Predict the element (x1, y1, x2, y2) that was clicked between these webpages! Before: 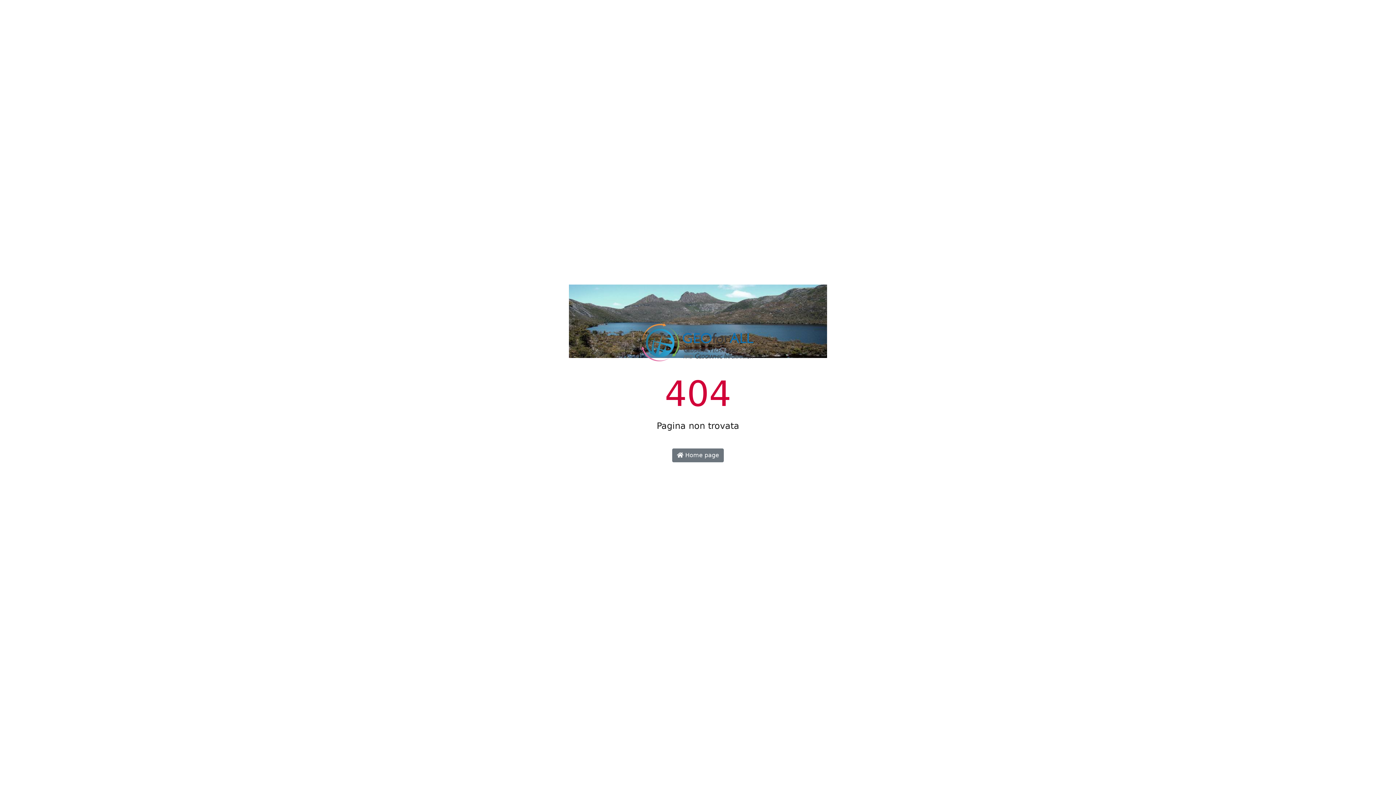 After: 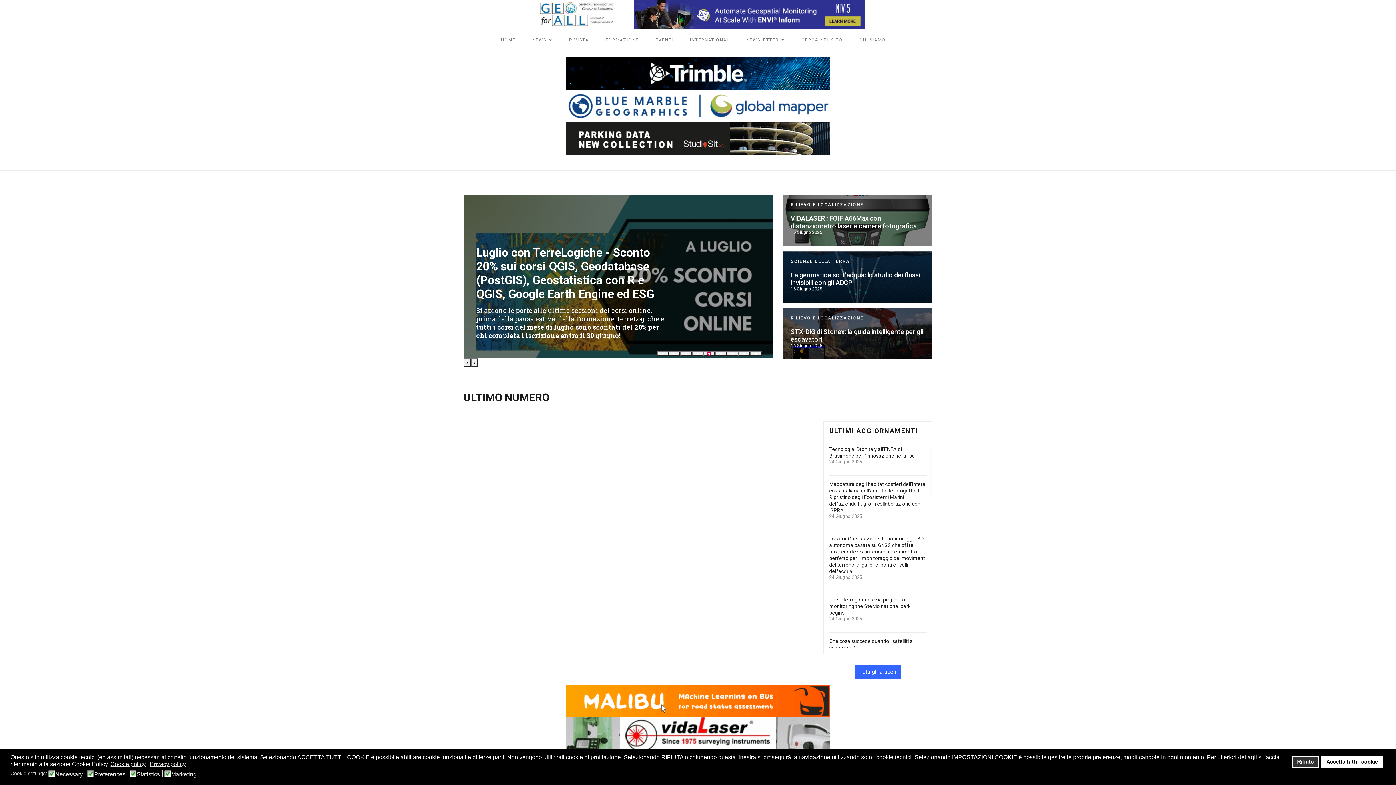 Action: bbox: (640, 344, 755, 351)